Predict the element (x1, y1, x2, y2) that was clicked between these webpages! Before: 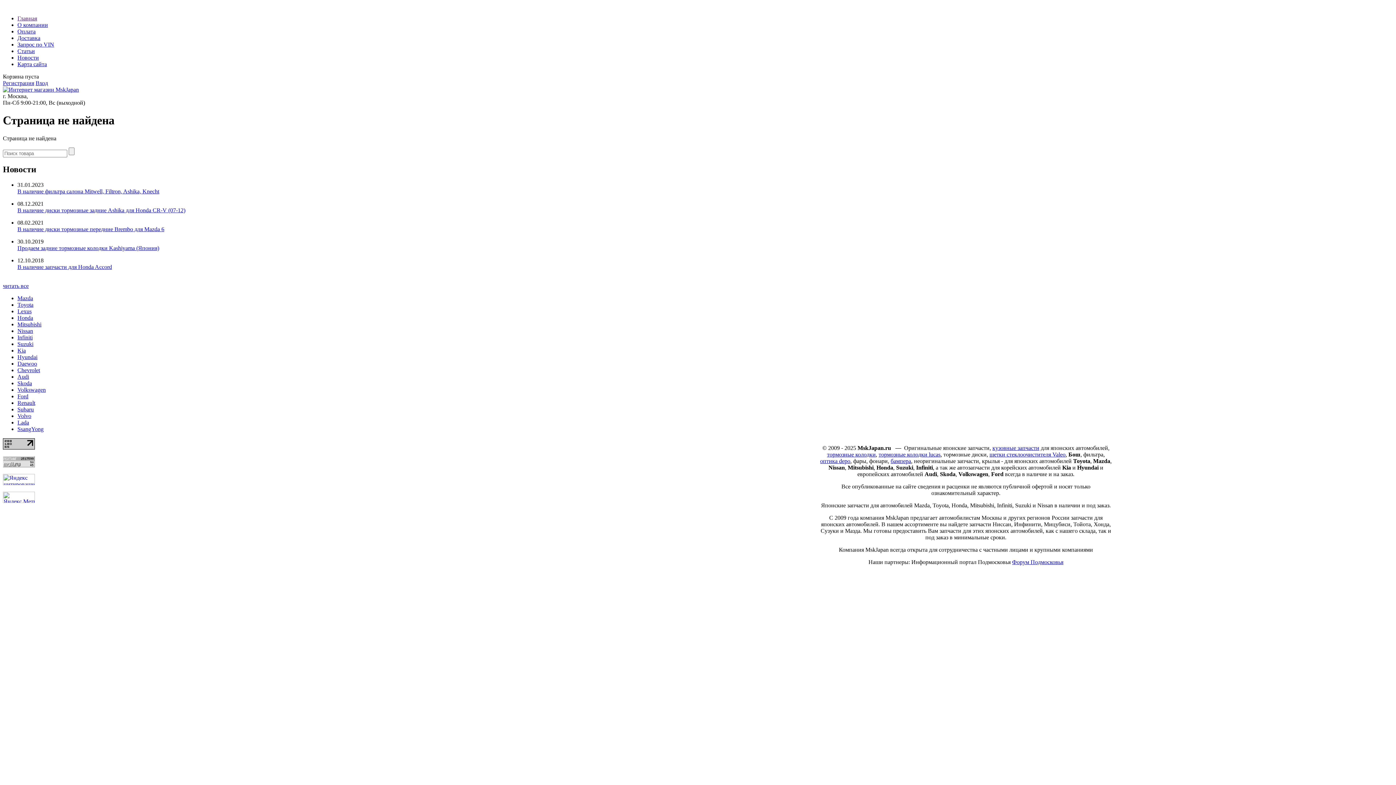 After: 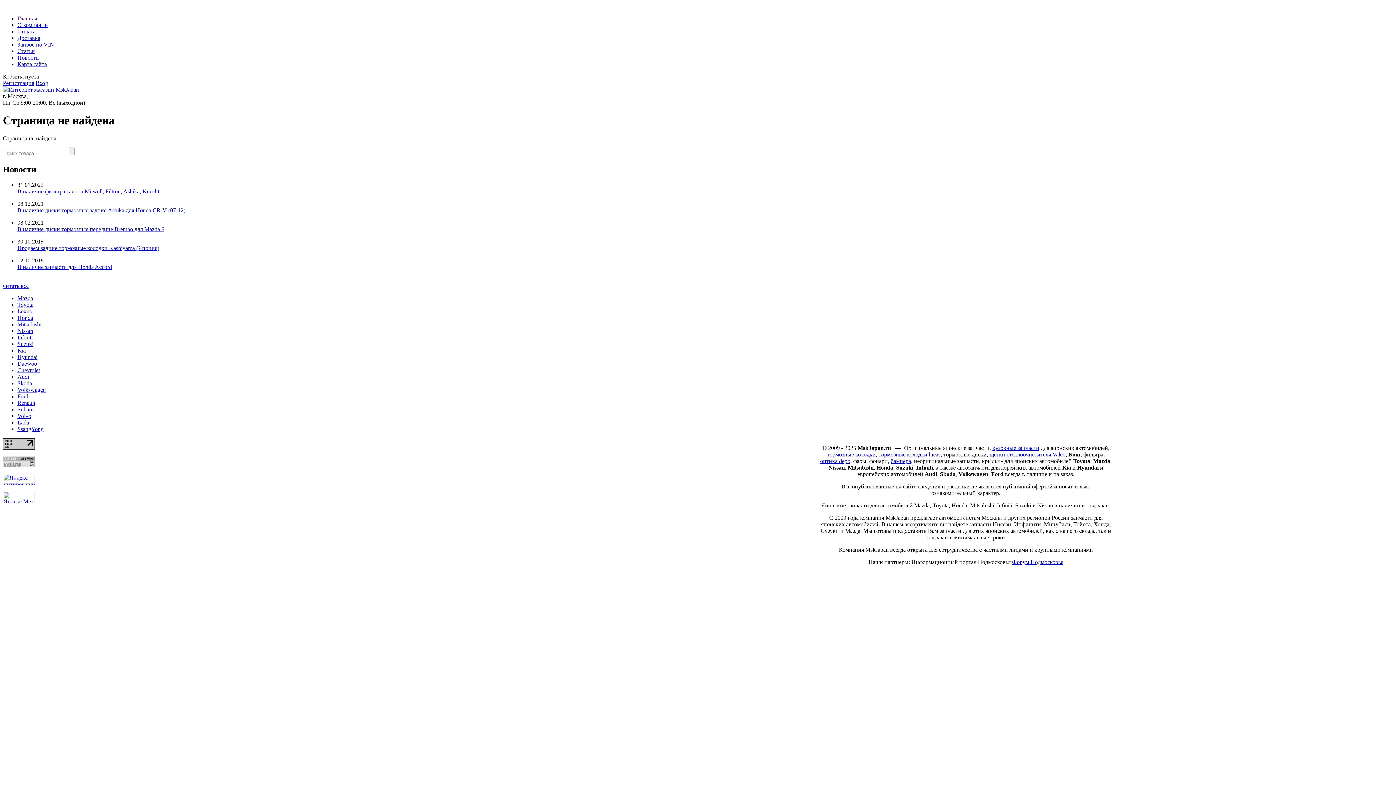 Action: bbox: (2, 444, 34, 450)